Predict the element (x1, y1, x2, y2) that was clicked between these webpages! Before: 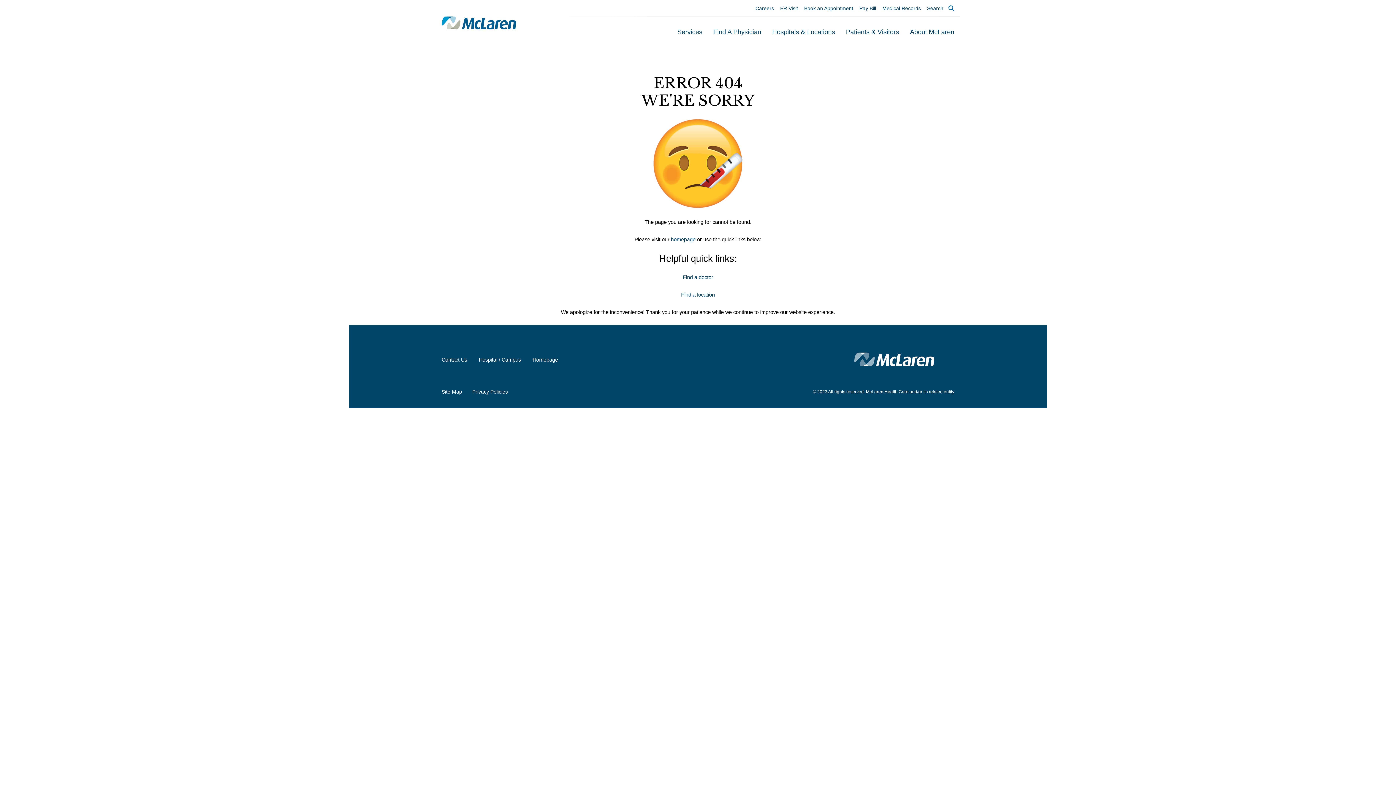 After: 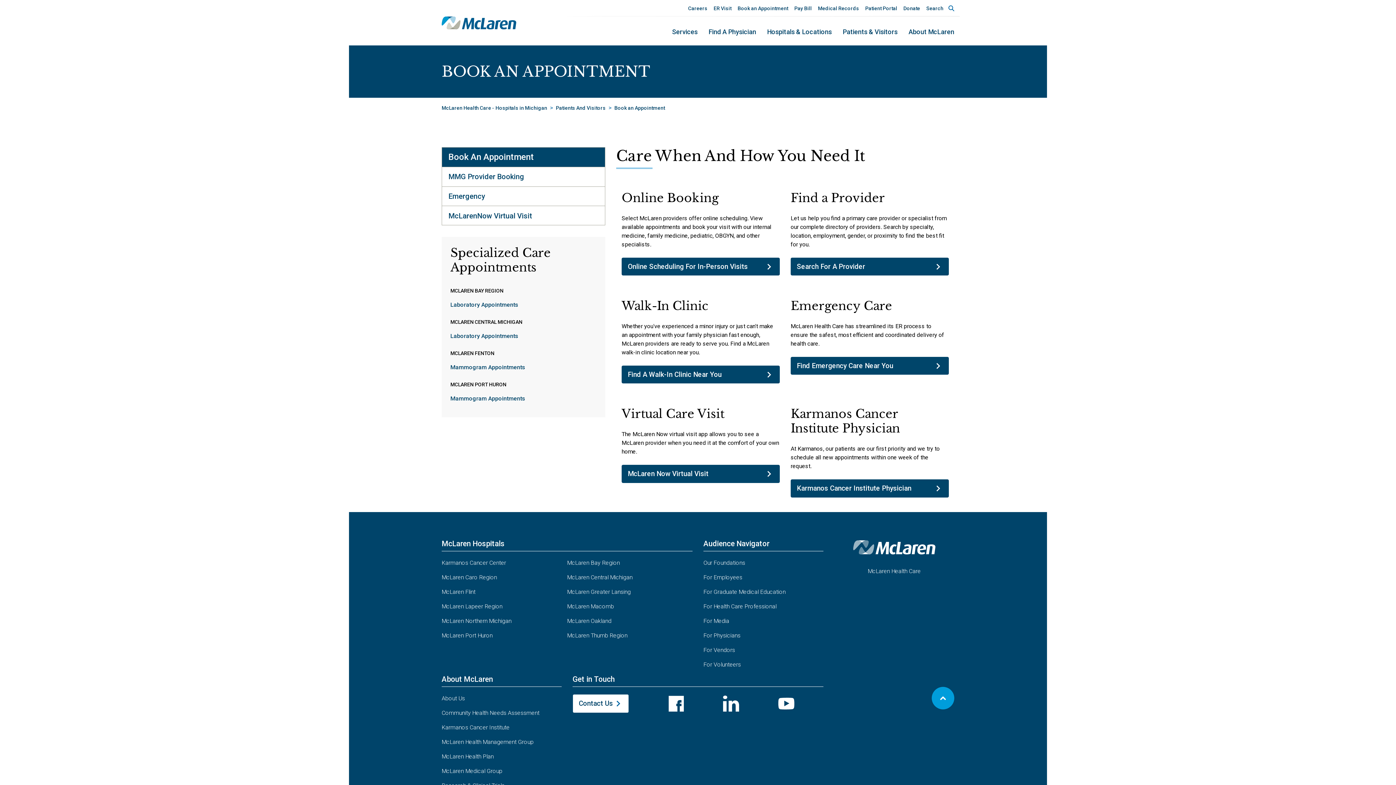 Action: label: Book an Appointment bbox: (804, 0, 853, 16)